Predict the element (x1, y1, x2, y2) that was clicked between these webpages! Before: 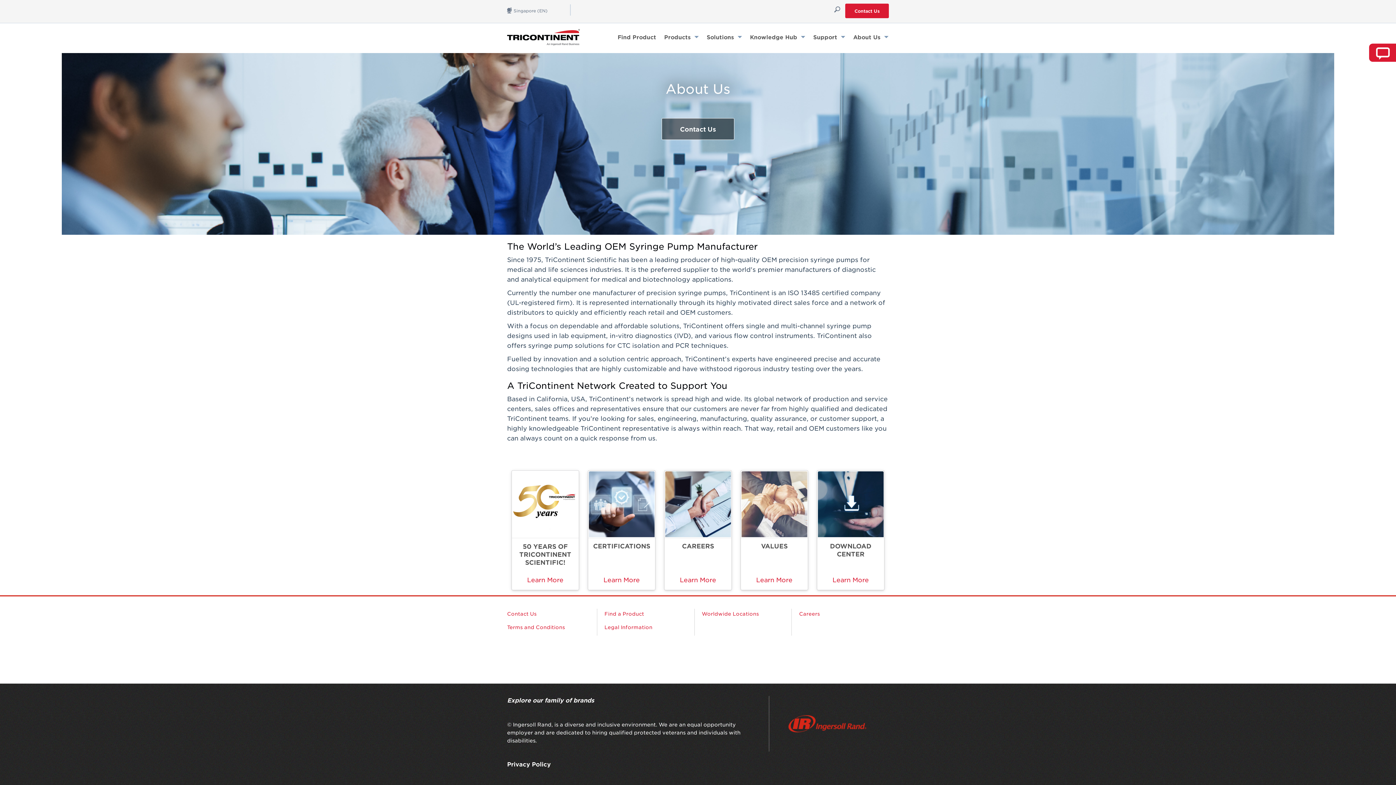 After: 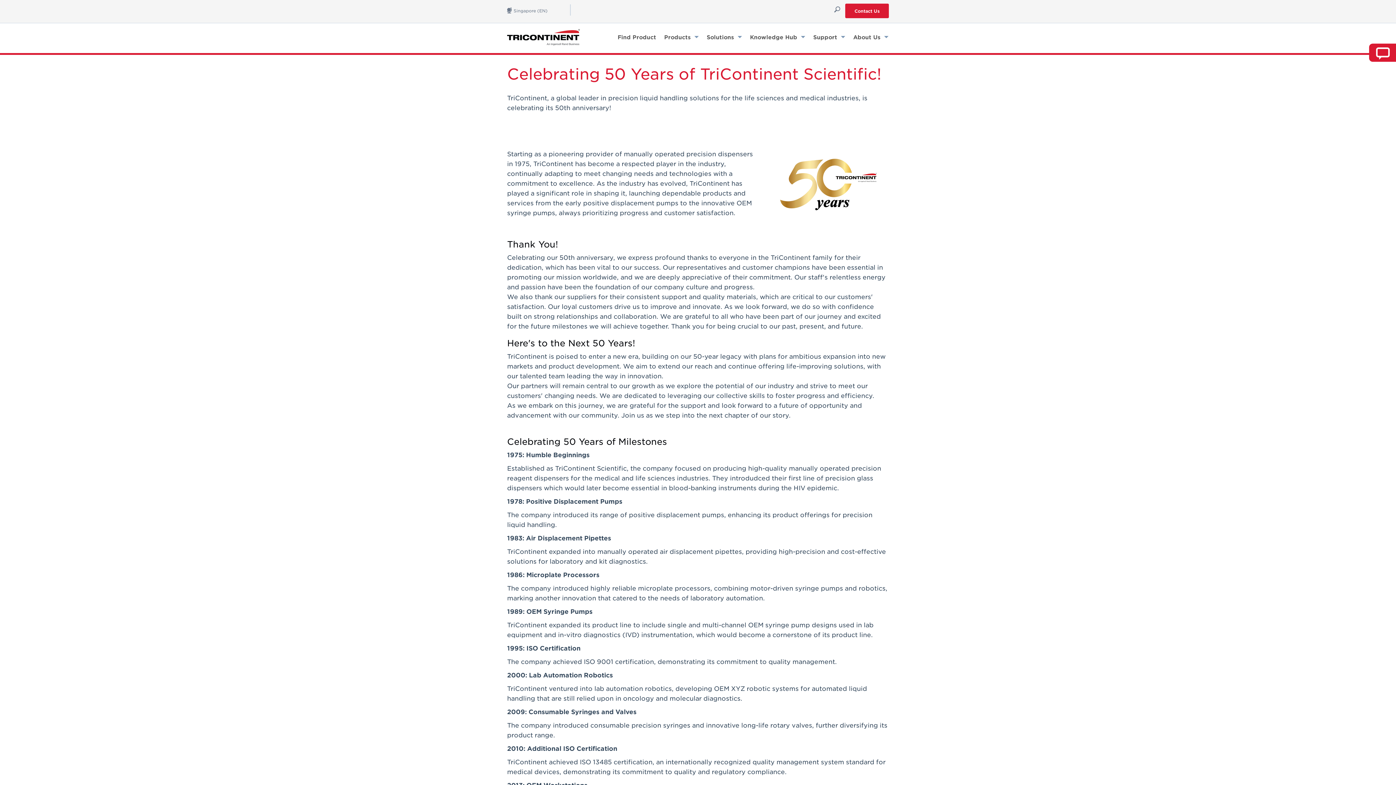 Action: label: Learn More bbox: (518, 575, 572, 585)